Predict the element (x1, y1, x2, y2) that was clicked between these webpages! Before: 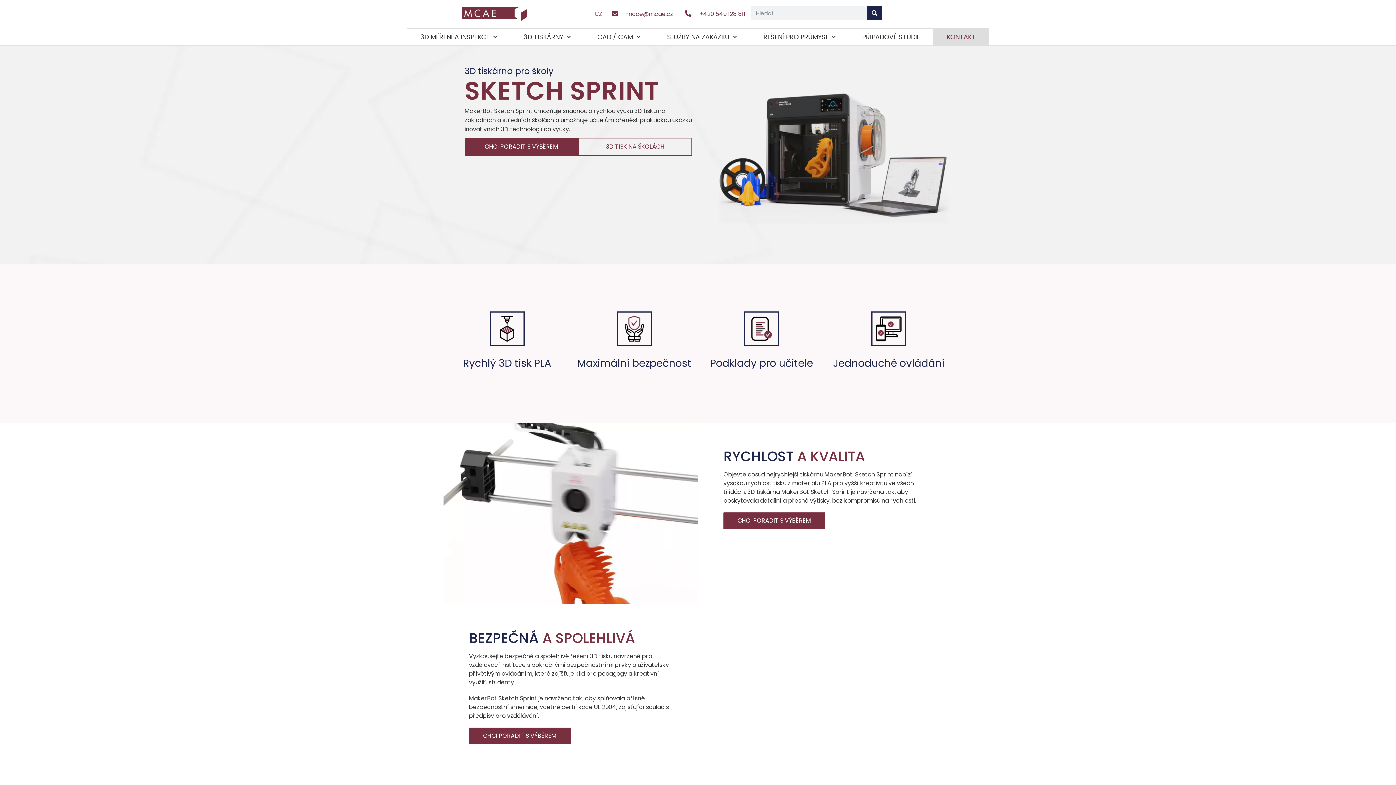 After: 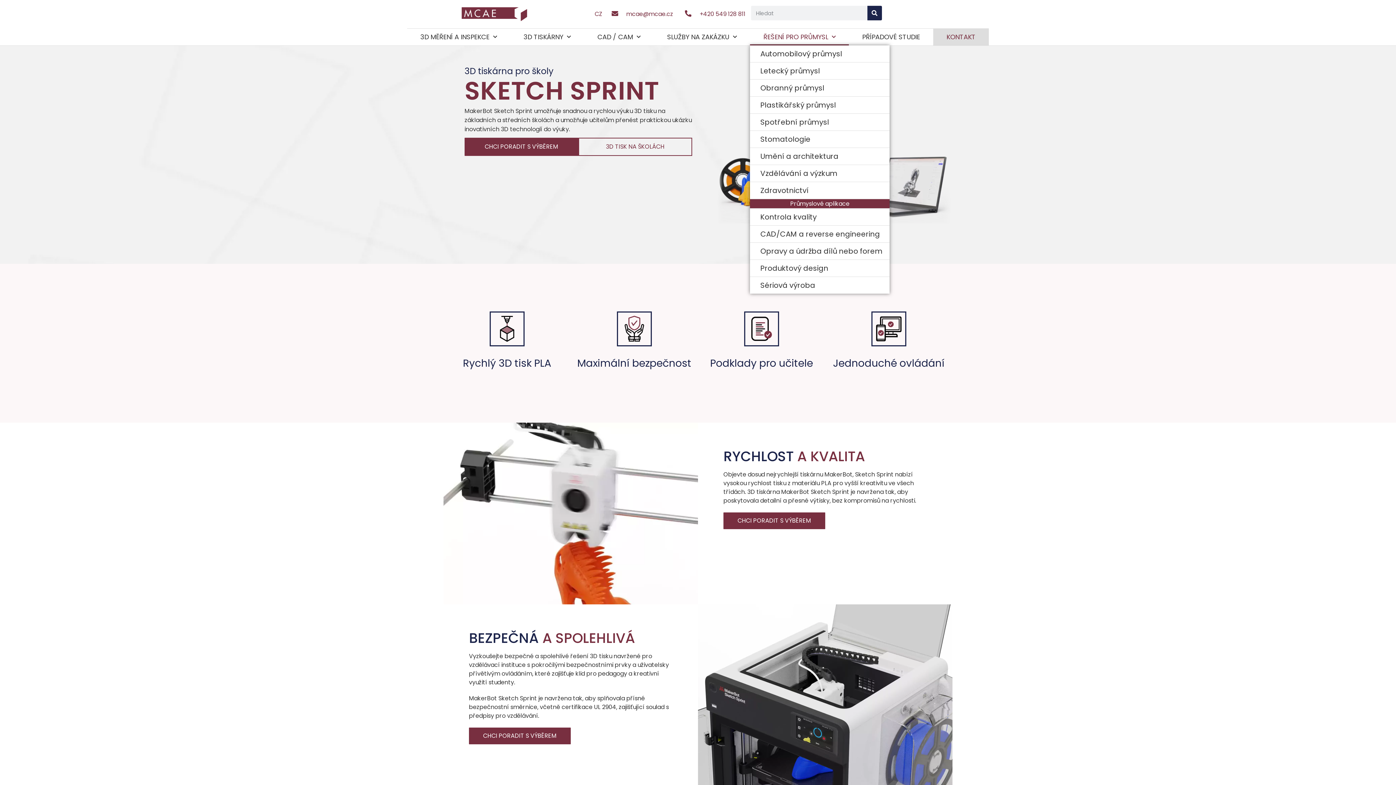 Action: bbox: (750, 28, 849, 45) label: ŘEŠENÍ PRO PRŮMYSL